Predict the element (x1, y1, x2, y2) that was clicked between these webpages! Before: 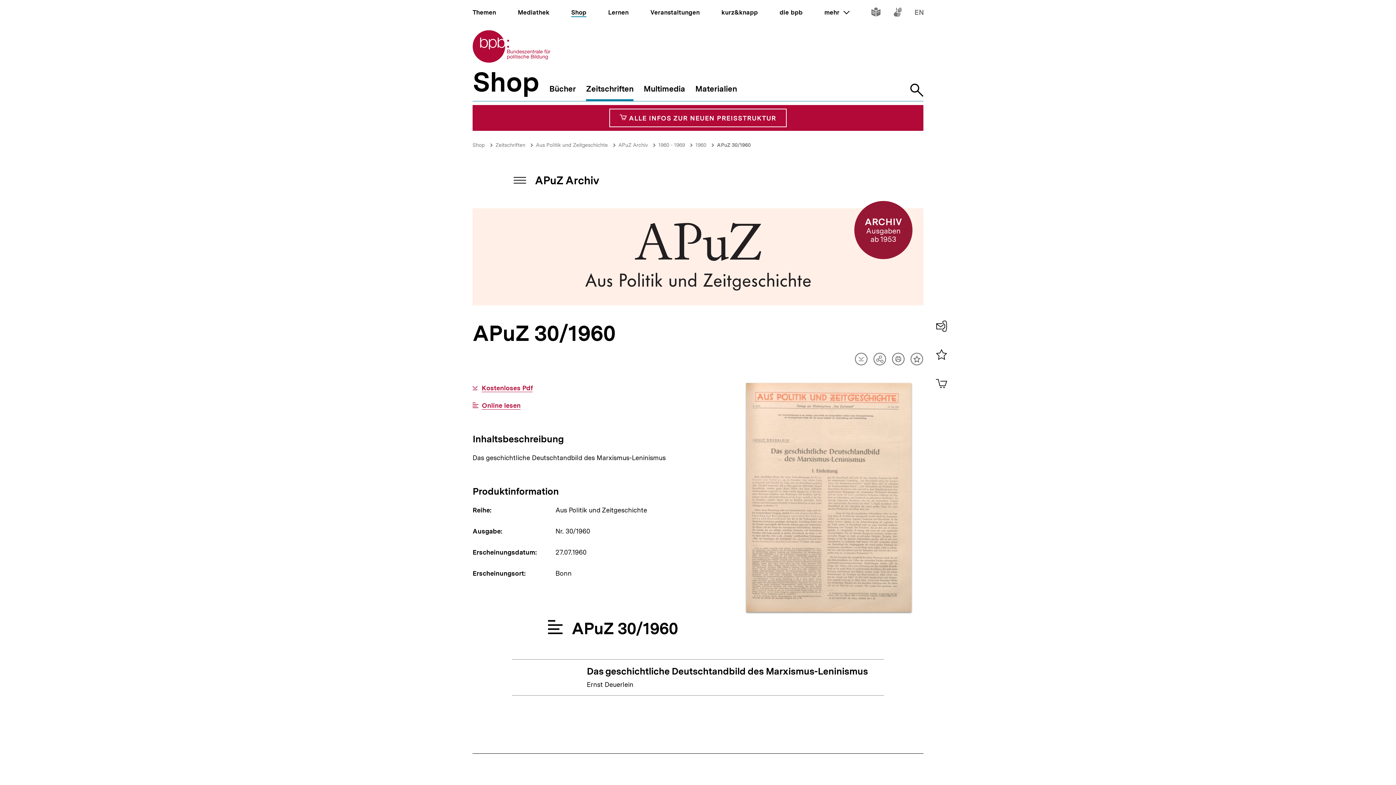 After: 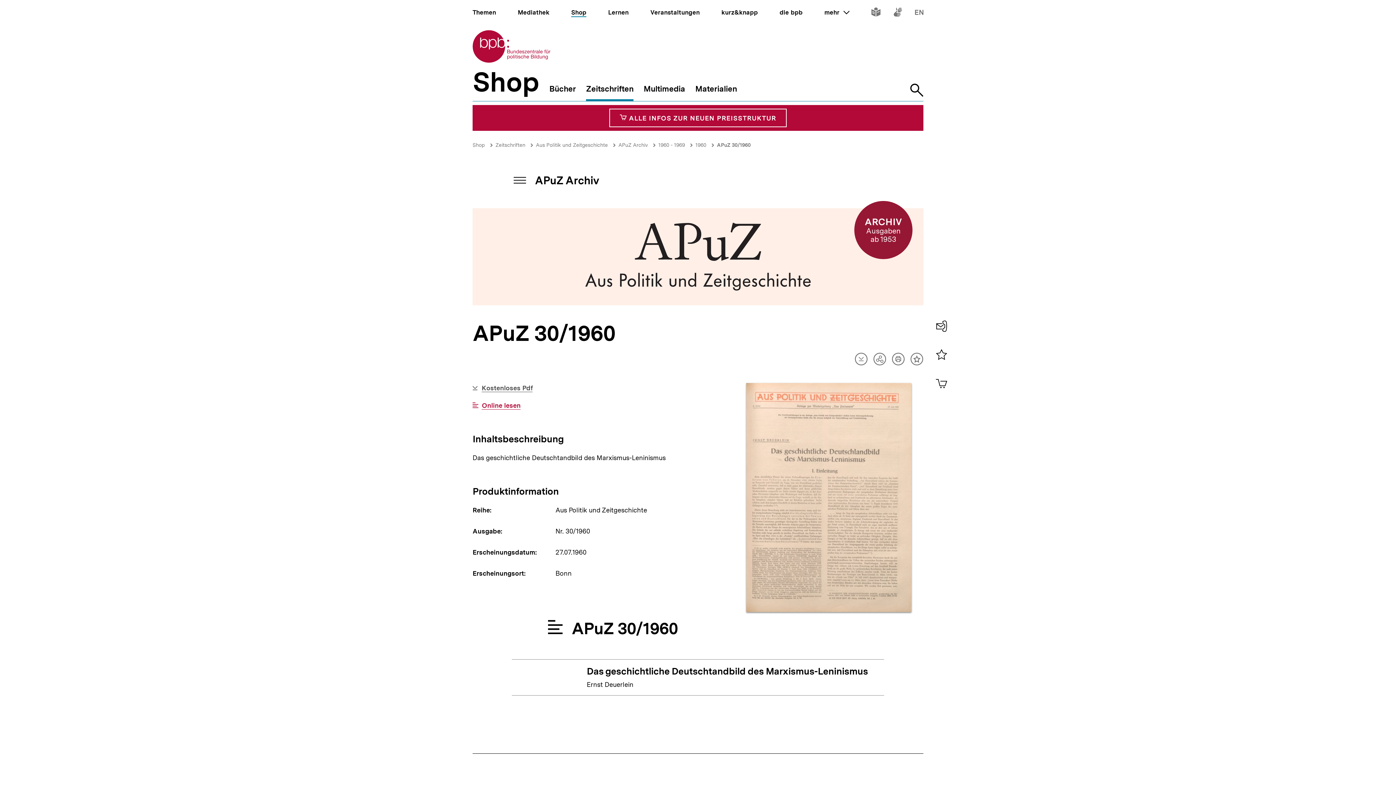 Action: label: Download-Link:
Kostenloses Pdf bbox: (472, 384, 532, 392)